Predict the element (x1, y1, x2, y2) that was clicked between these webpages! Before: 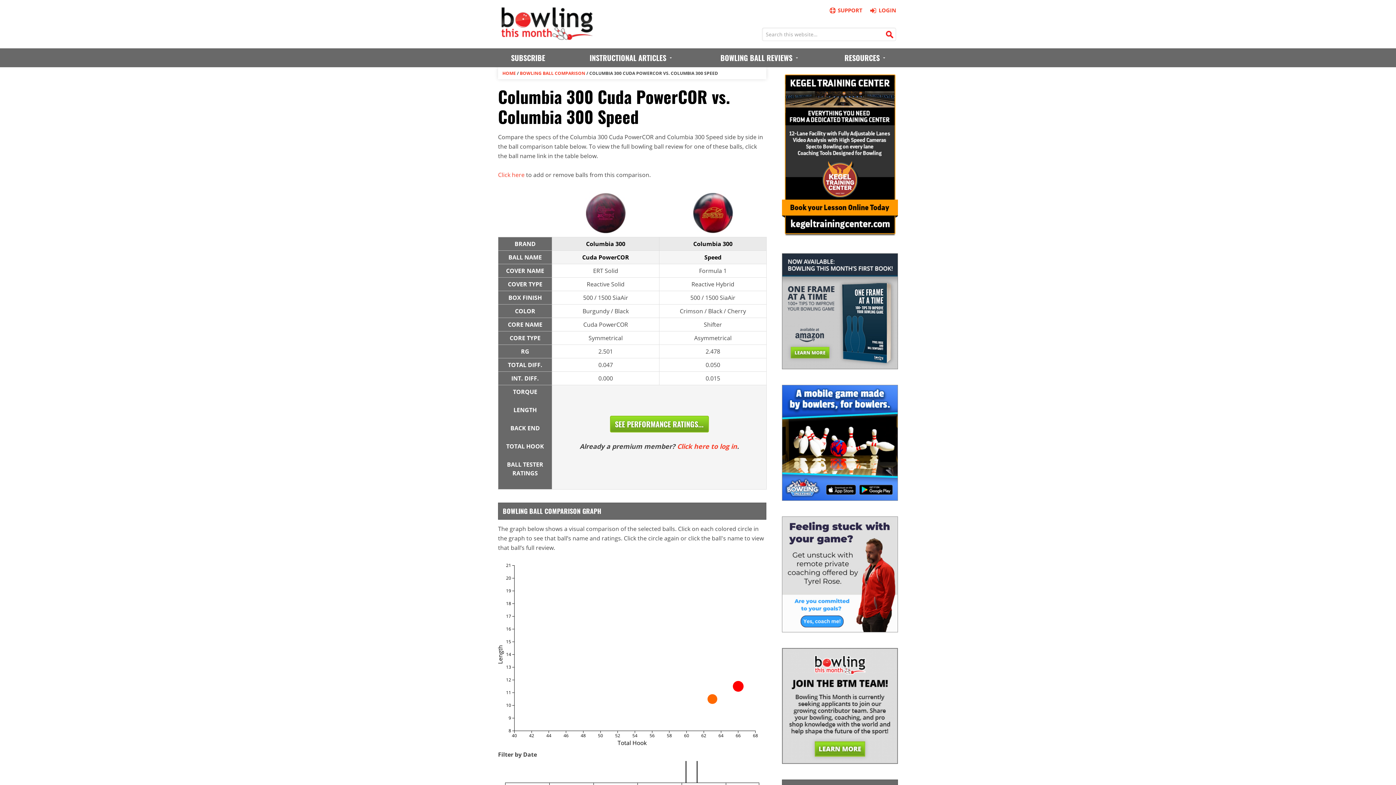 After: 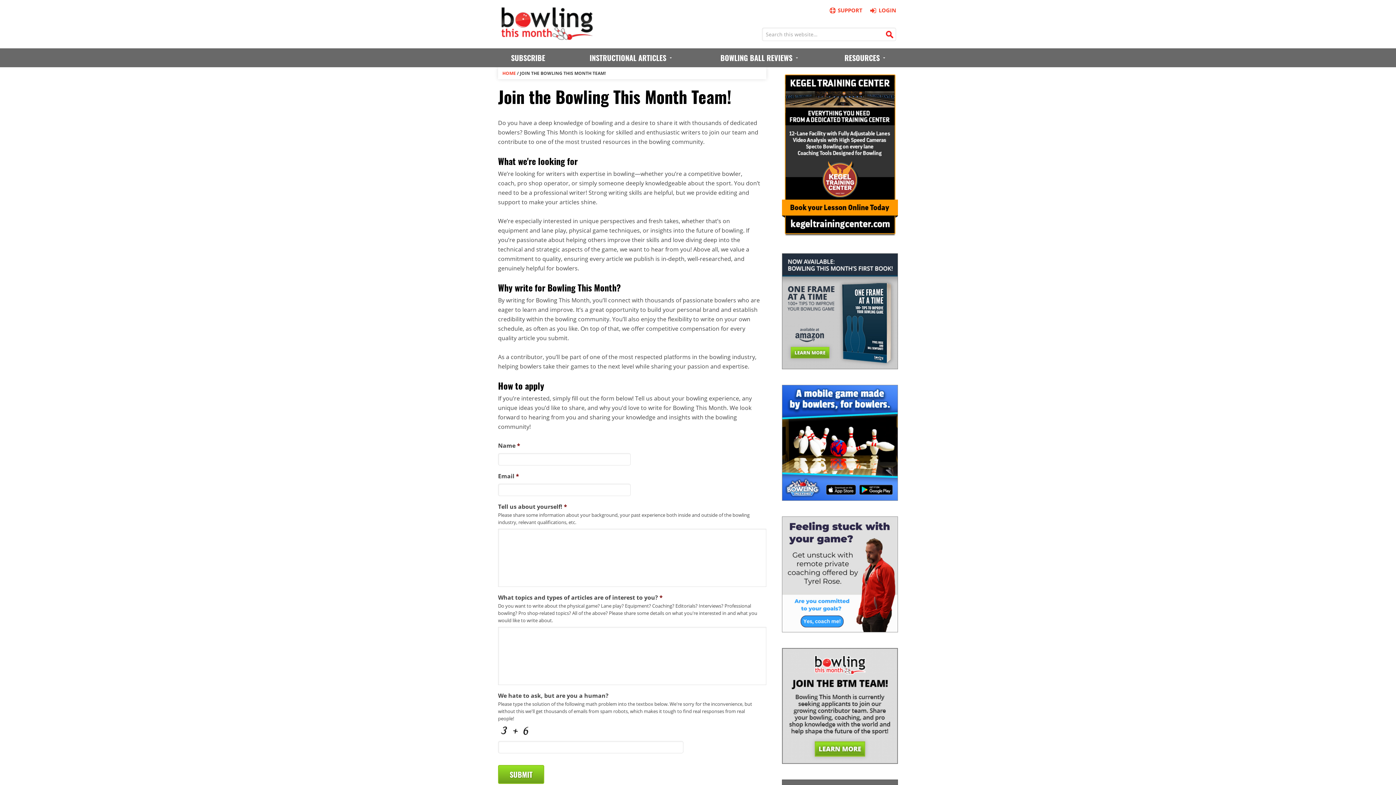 Action: bbox: (782, 756, 898, 764)